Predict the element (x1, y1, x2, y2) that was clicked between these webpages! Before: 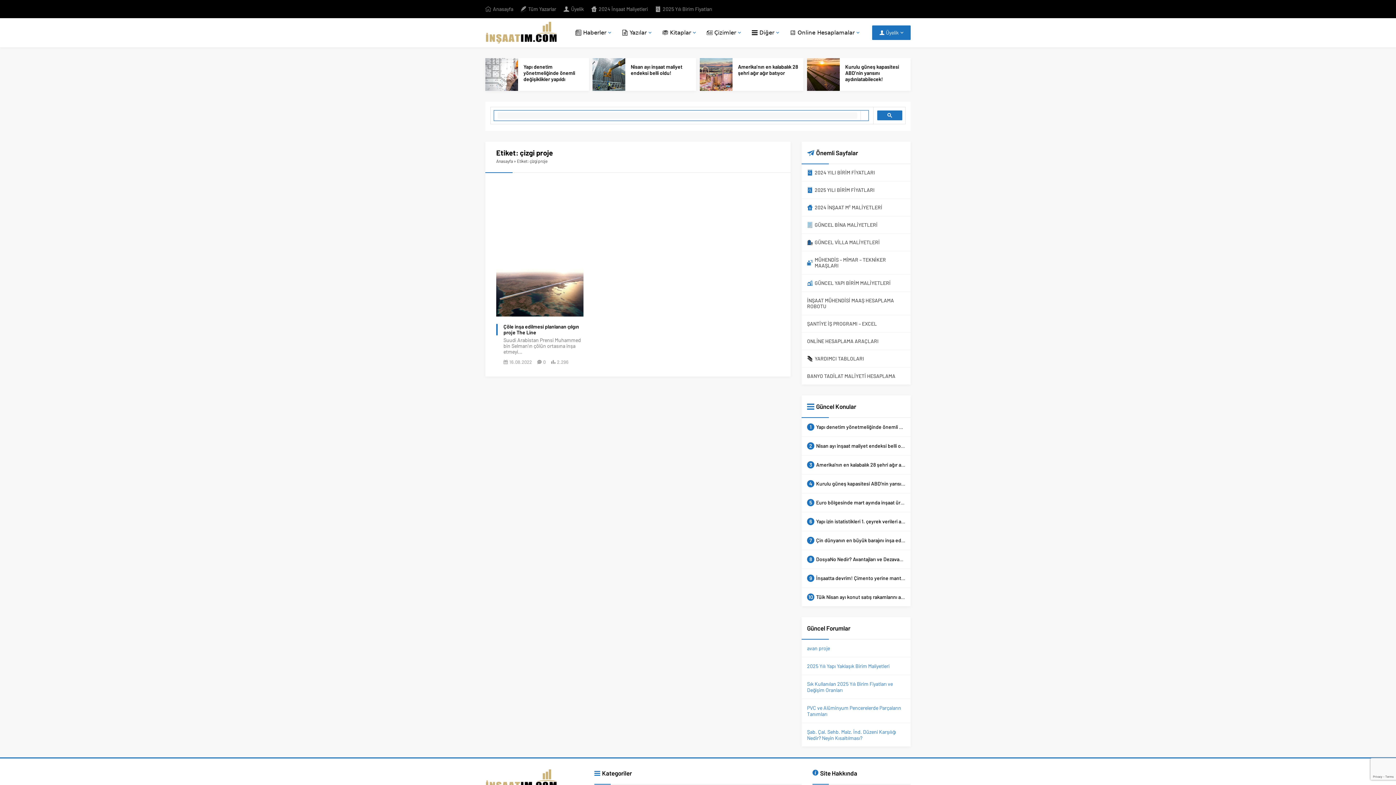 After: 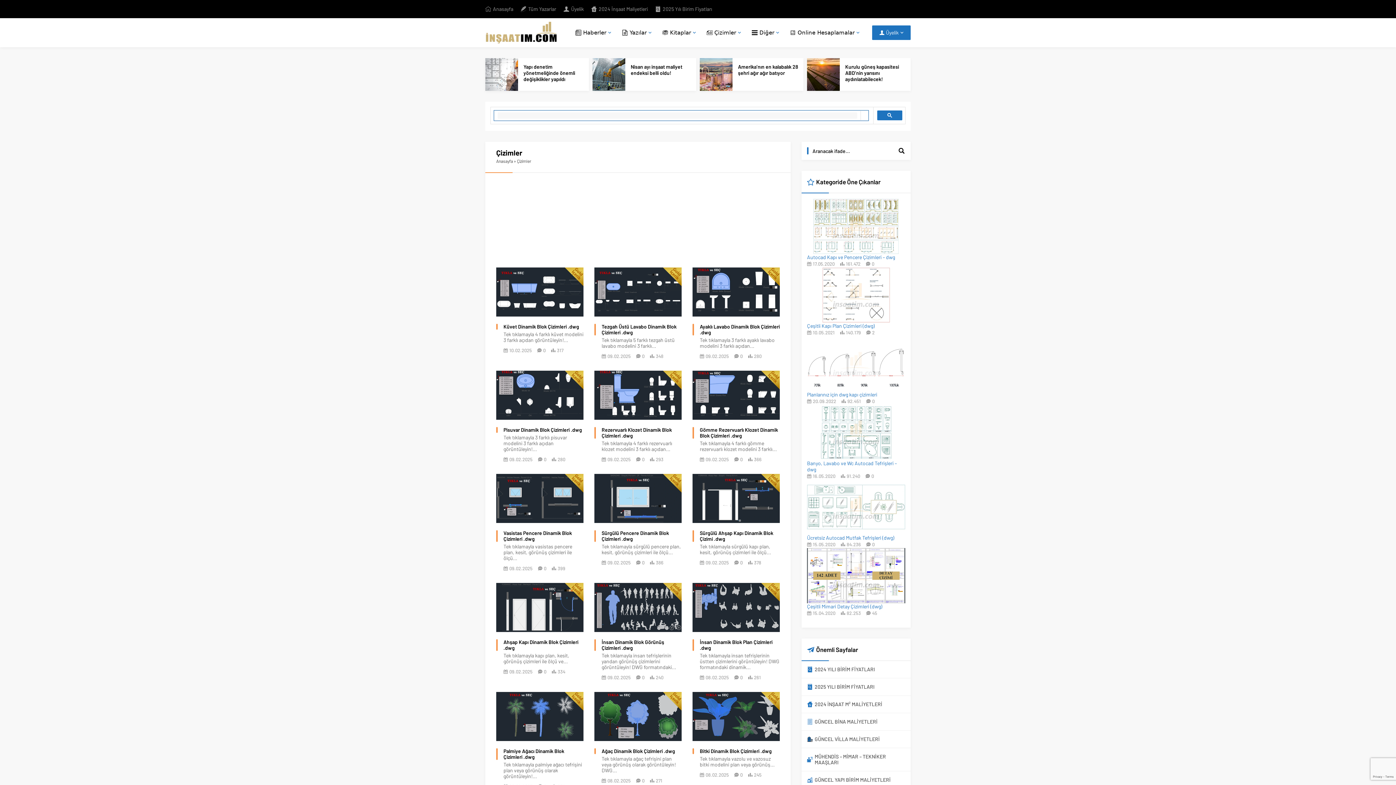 Action: label: Çizimler bbox: (701, 18, 746, 47)